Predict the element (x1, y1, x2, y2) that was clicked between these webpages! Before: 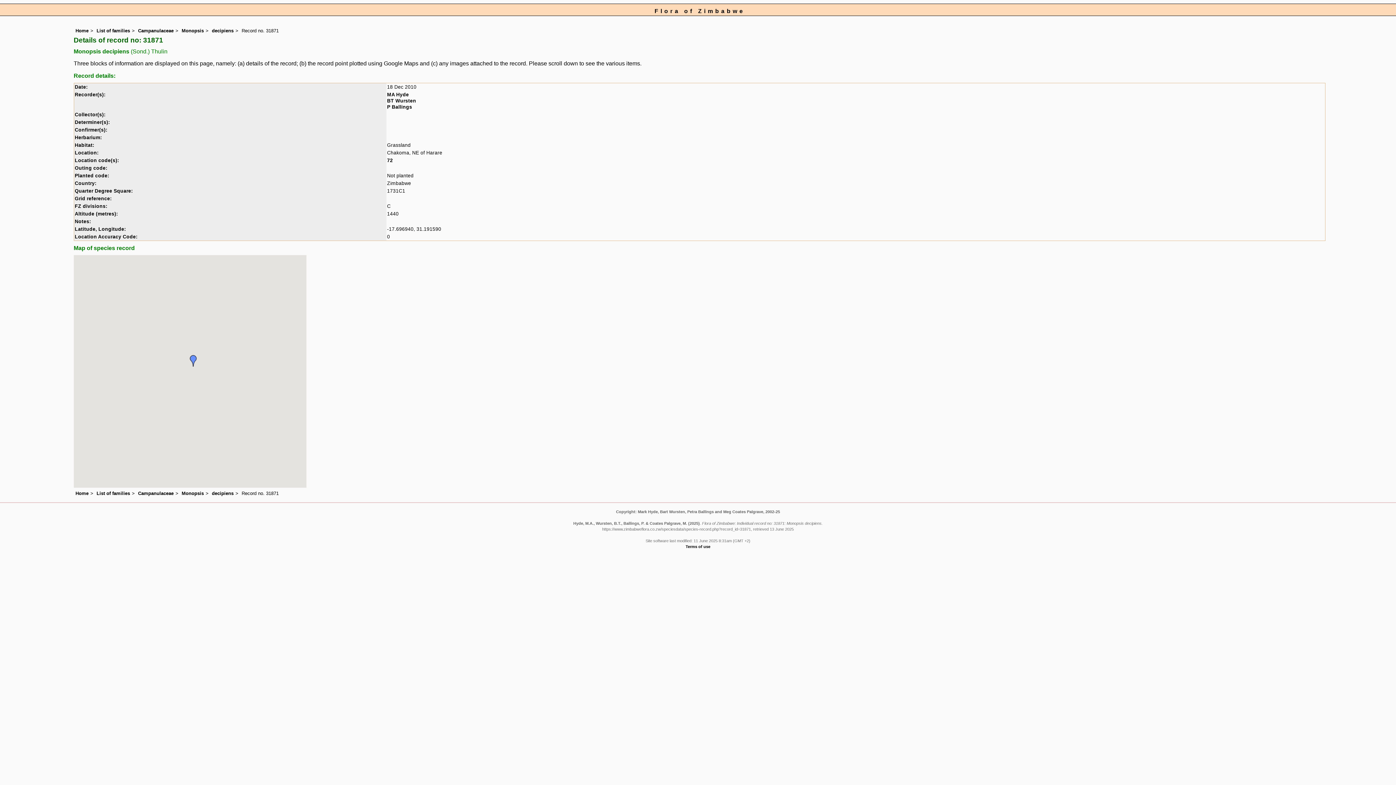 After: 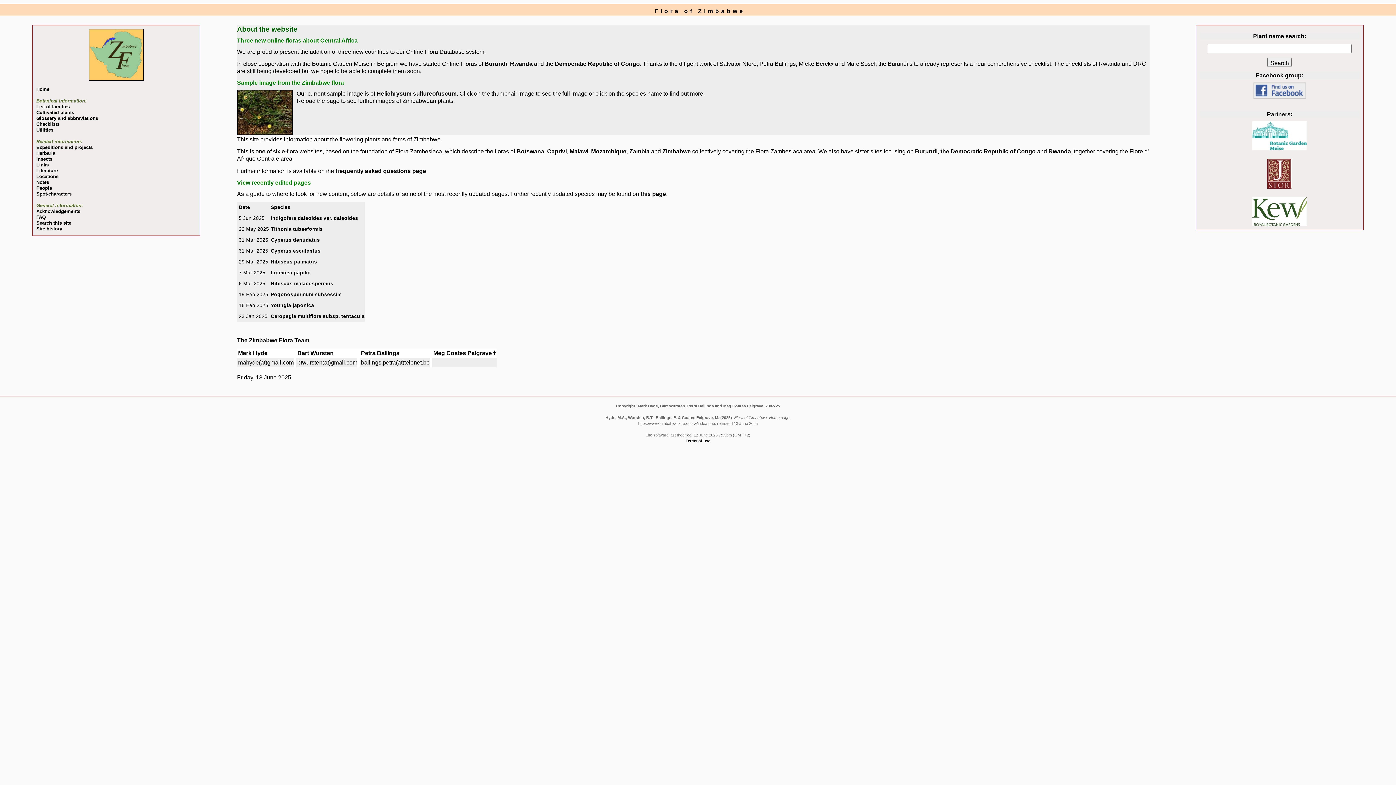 Action: label: Home bbox: (75, 28, 88, 33)